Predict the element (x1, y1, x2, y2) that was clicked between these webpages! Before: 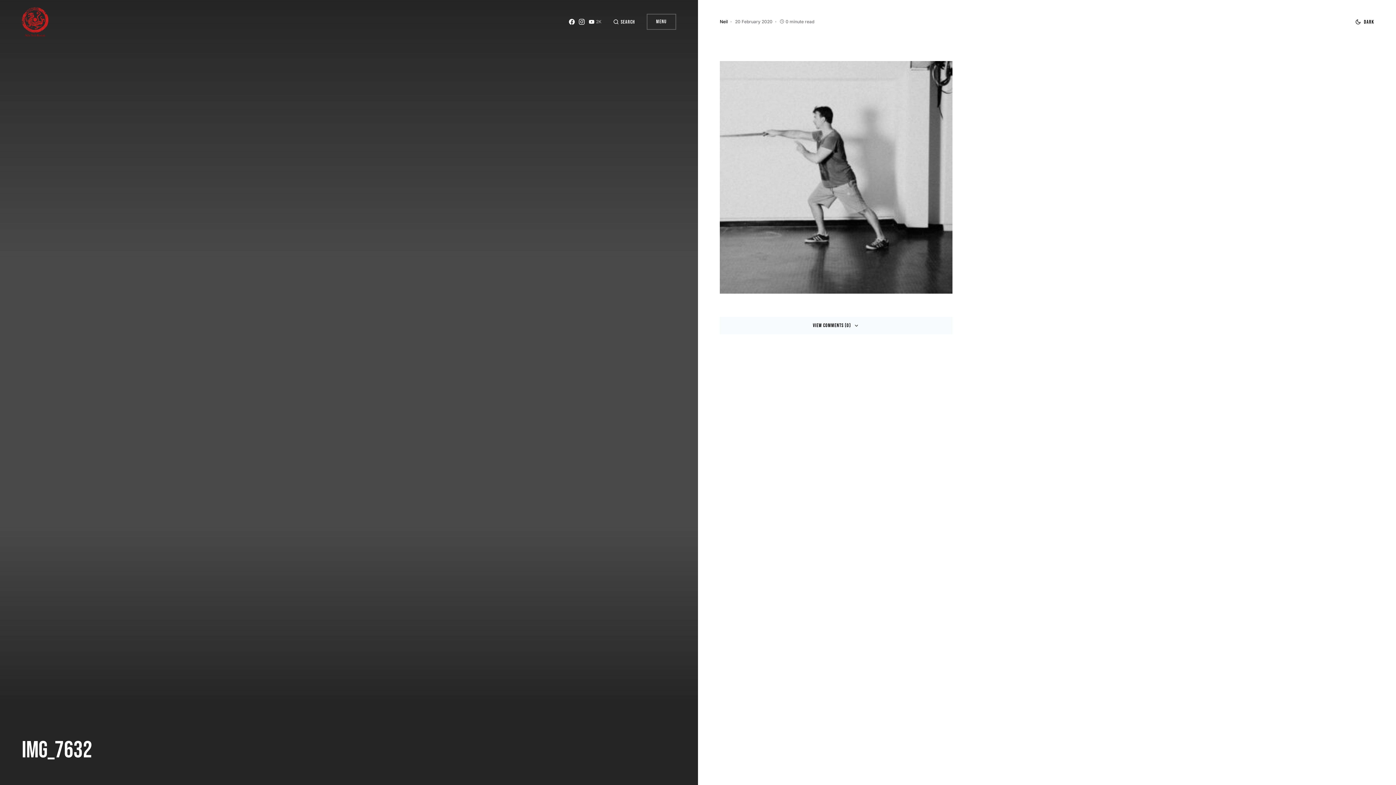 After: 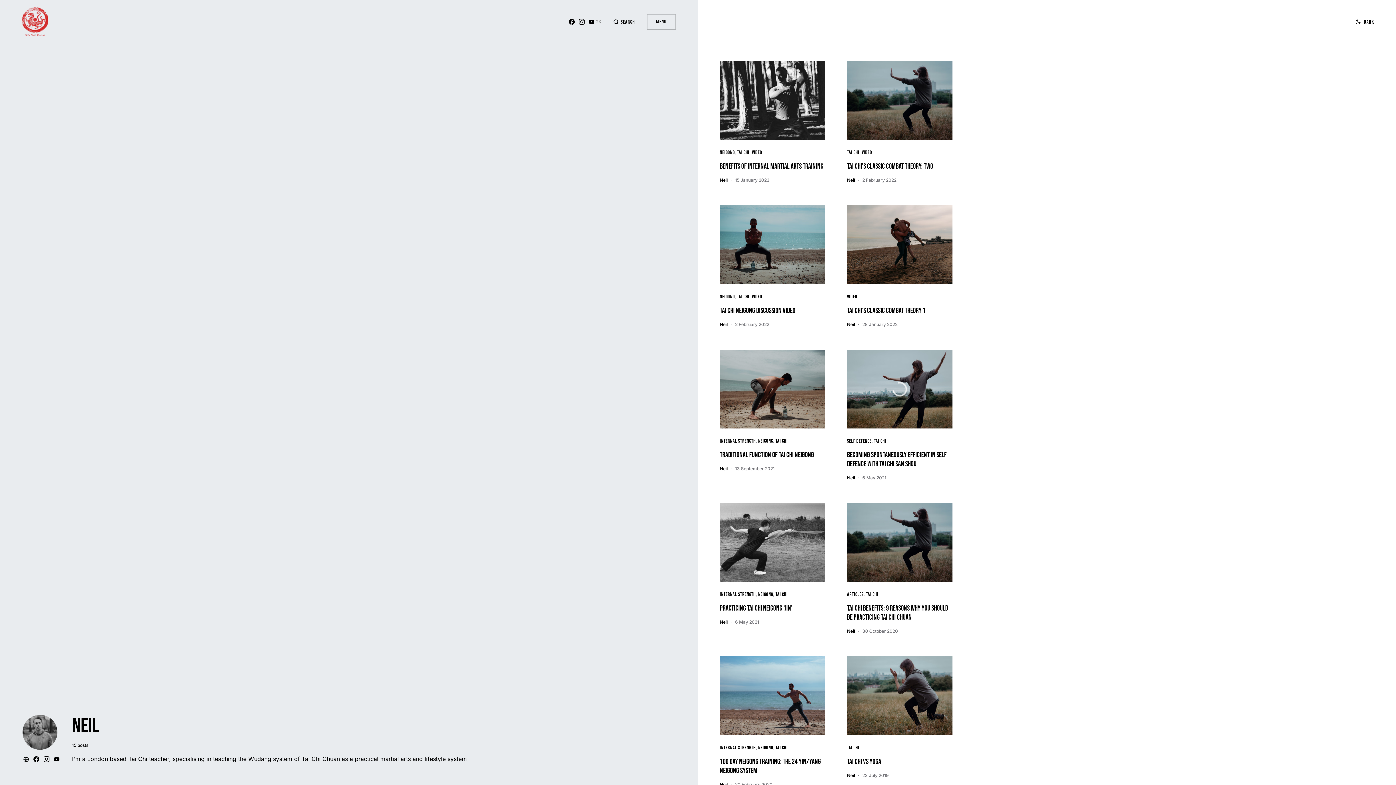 Action: label: Neil bbox: (720, 18, 728, 25)